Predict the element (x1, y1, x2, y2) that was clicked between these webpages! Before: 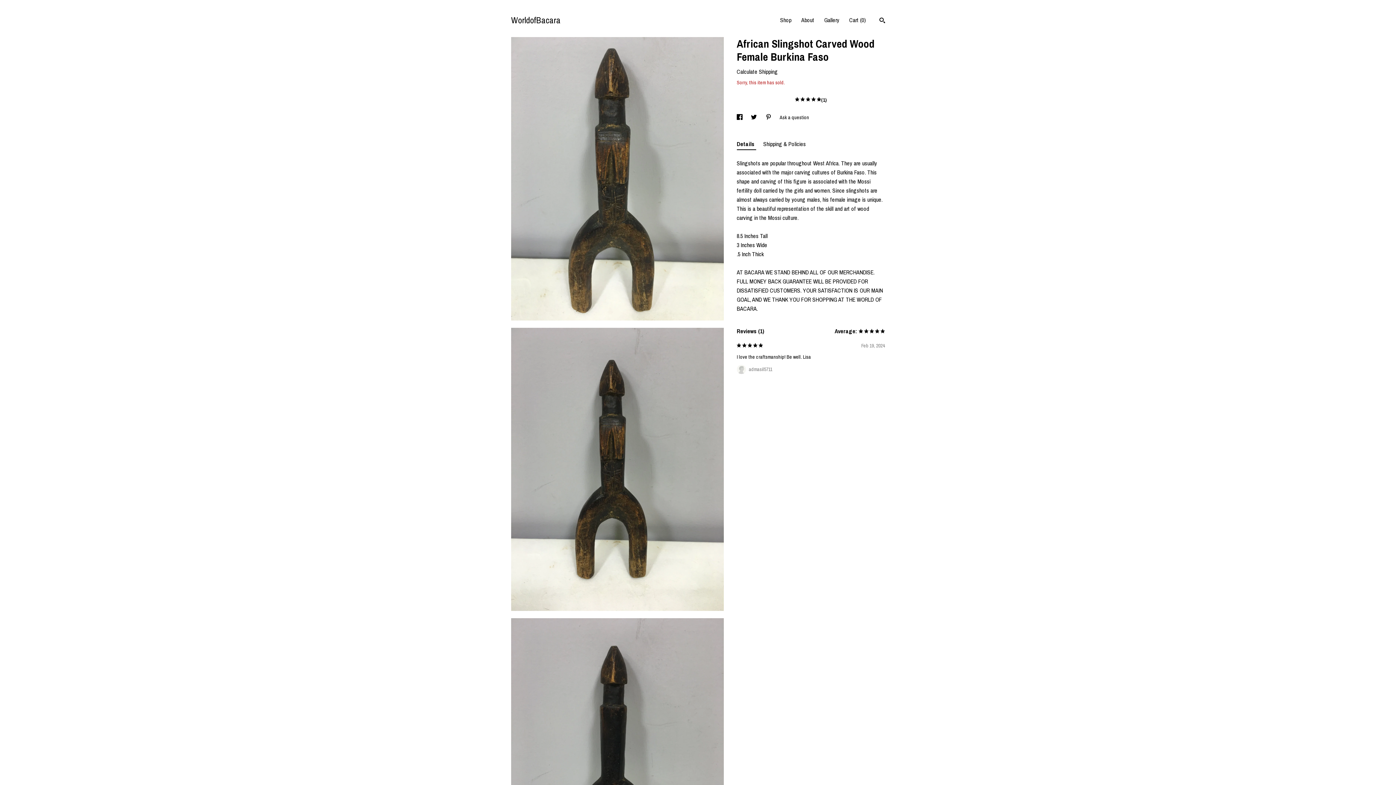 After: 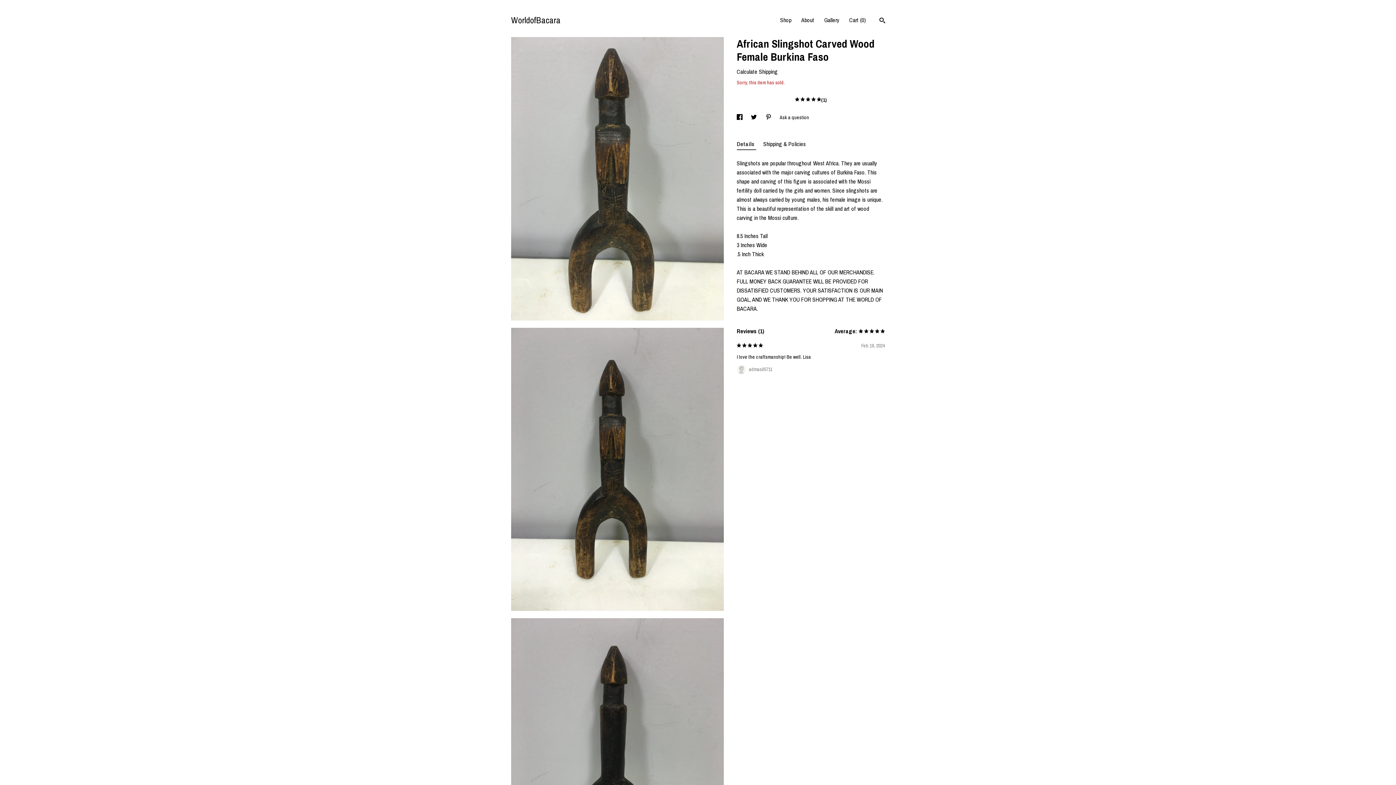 Action: bbox: (736, 138, 756, 150) label: Details 